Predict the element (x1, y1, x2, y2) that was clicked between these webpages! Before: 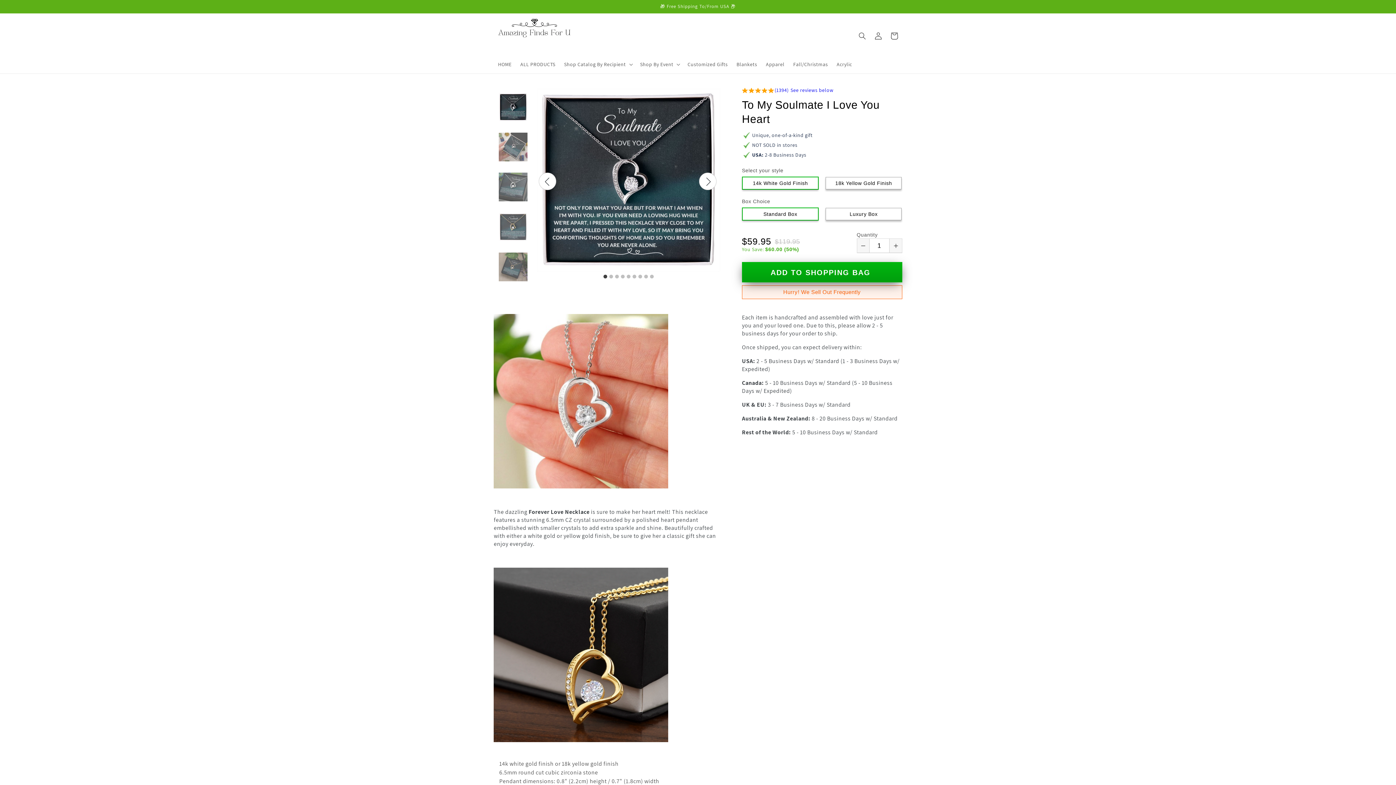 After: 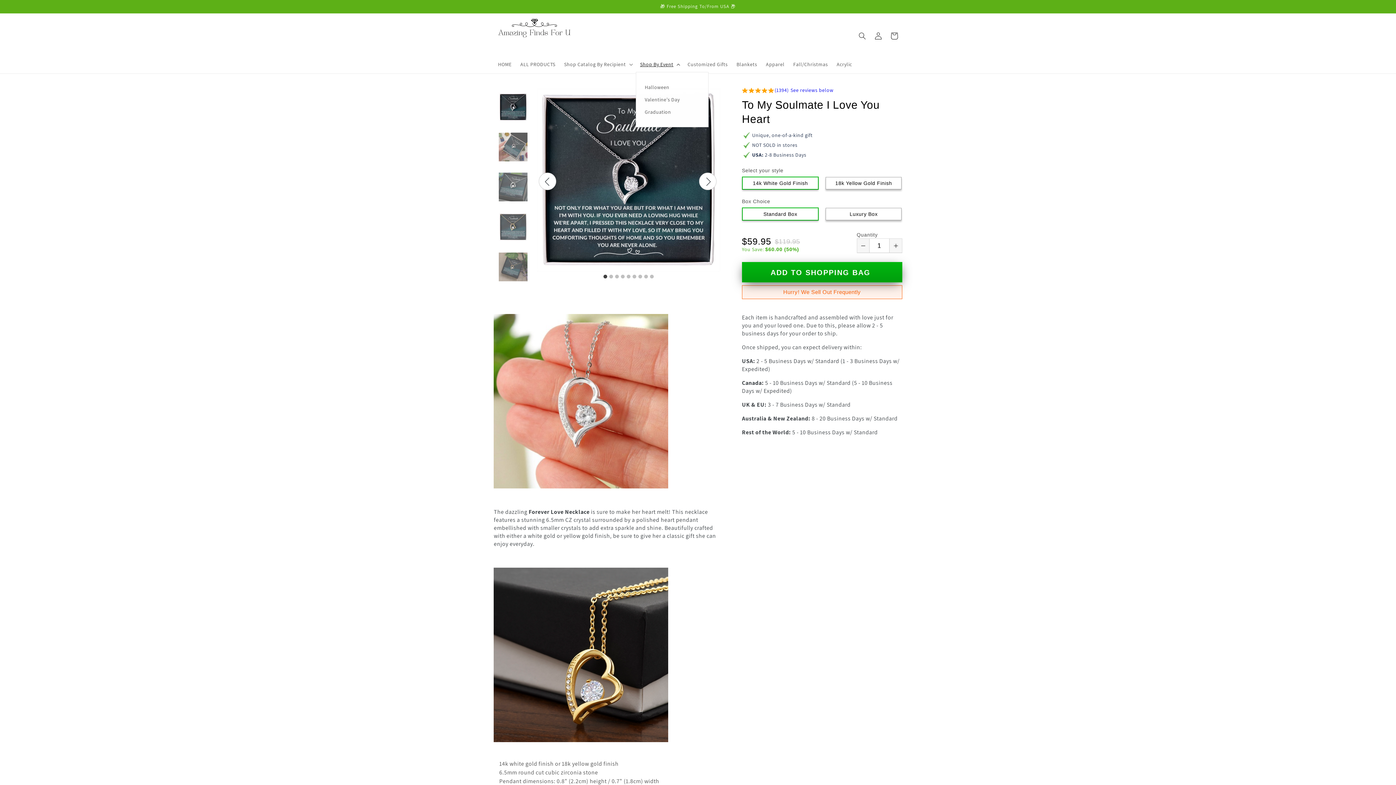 Action: bbox: (635, 56, 683, 72) label: Shop By Event